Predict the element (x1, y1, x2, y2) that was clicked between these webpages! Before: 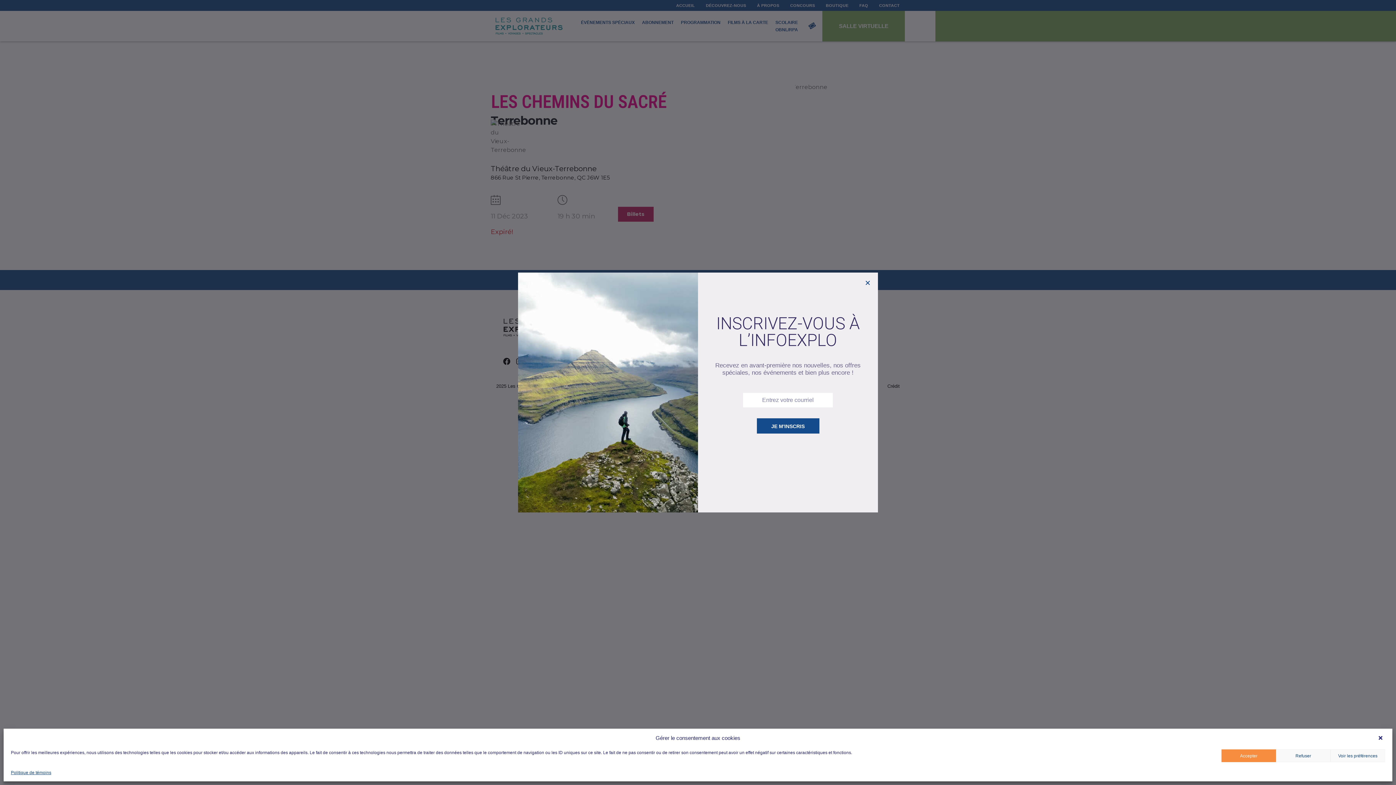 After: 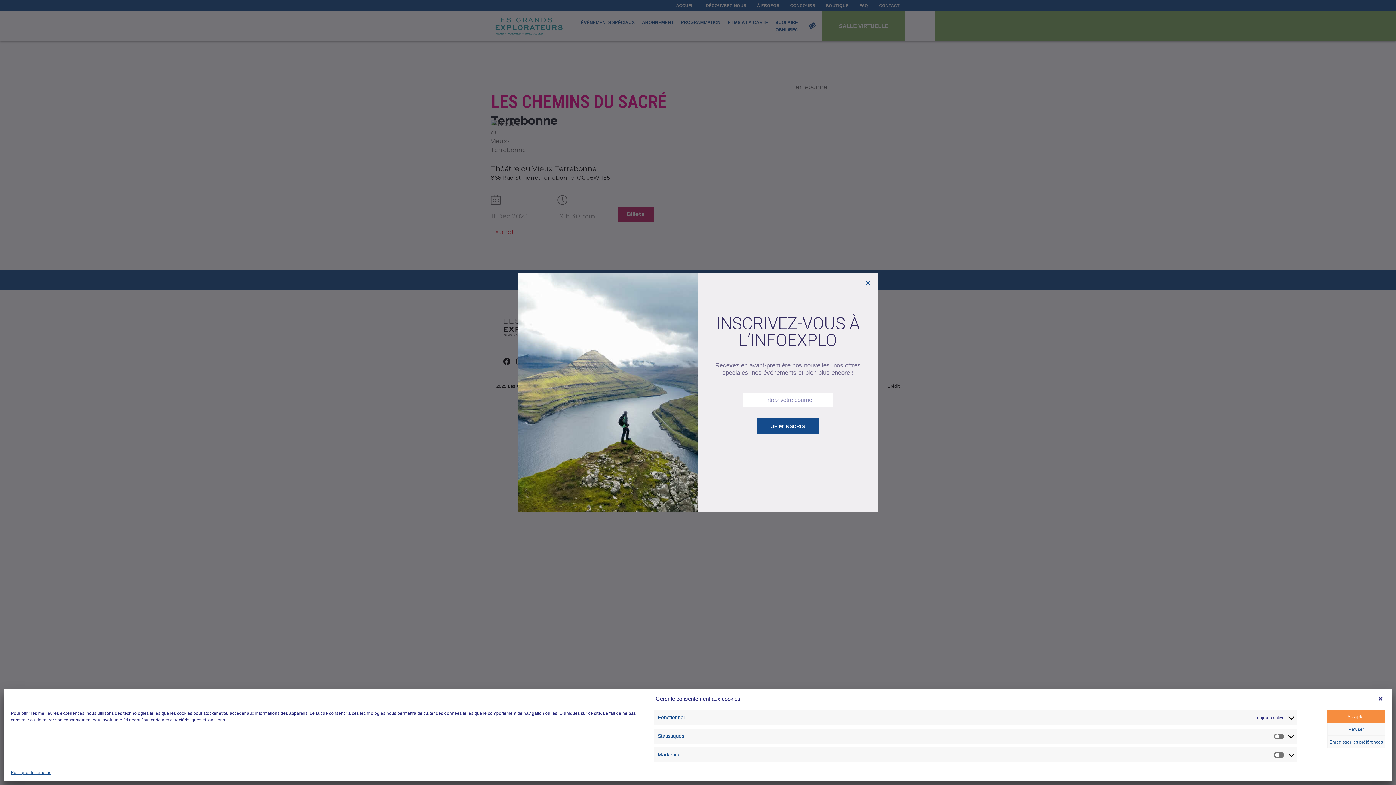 Action: label: Voir les préférences bbox: (1330, 749, 1385, 762)